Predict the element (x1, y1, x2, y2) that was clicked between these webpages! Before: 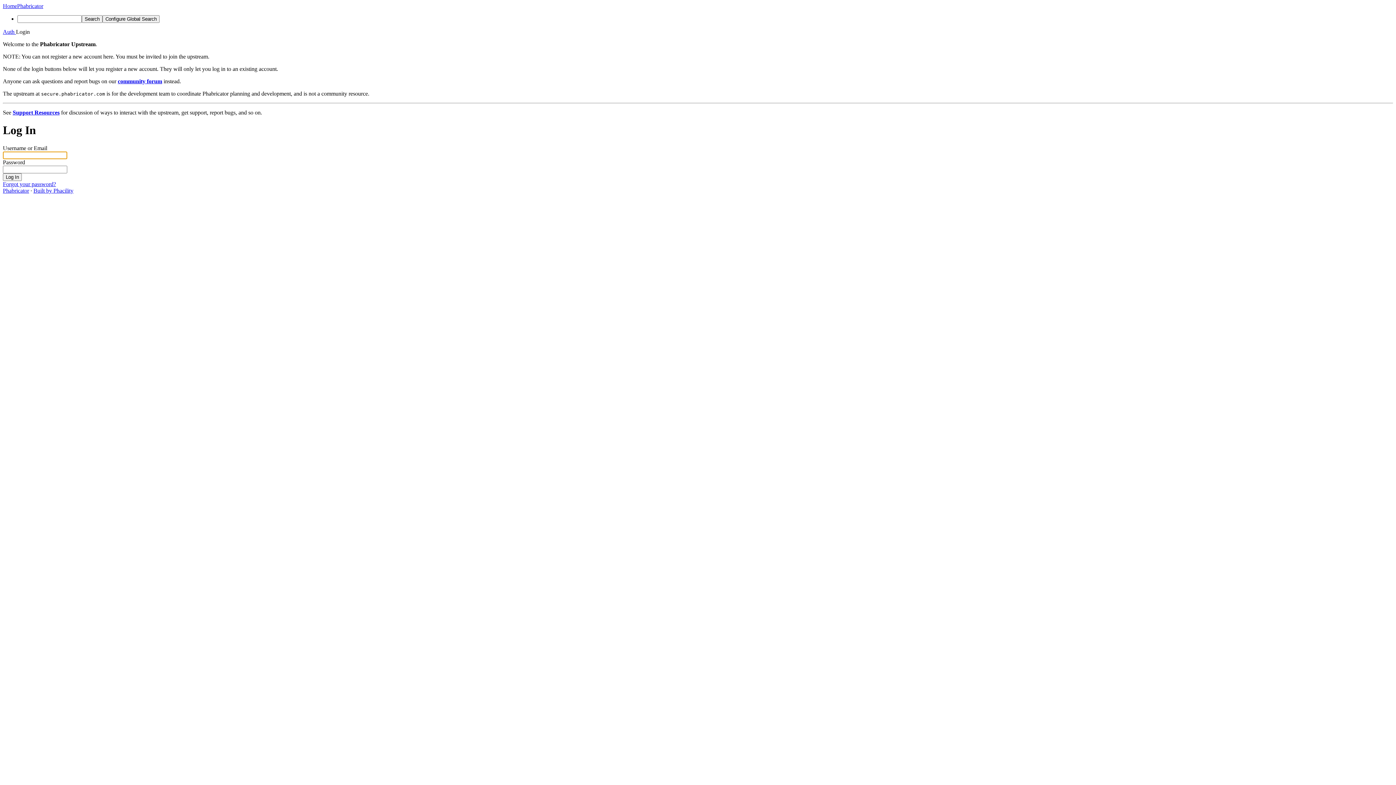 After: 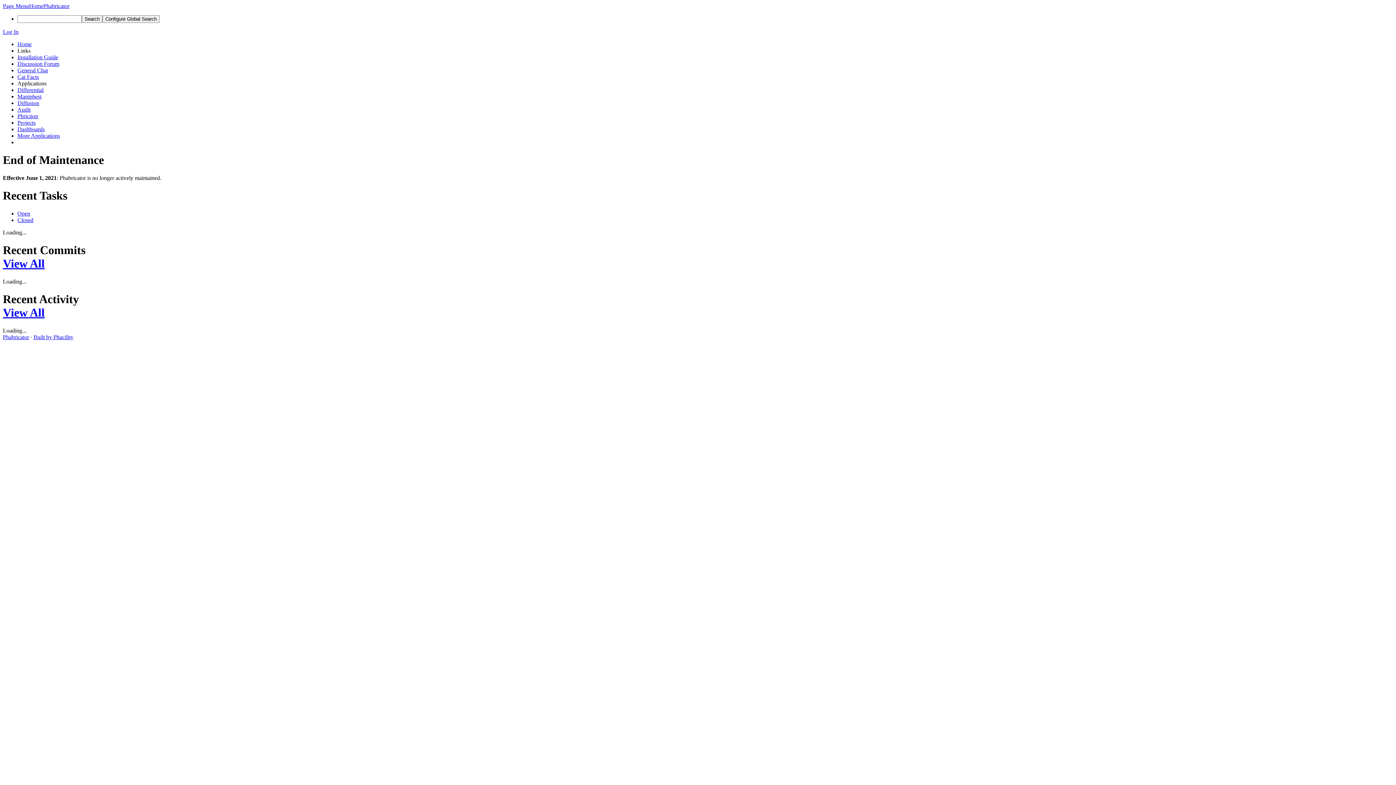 Action: bbox: (2, 2, 43, 9) label: HomePhabricator